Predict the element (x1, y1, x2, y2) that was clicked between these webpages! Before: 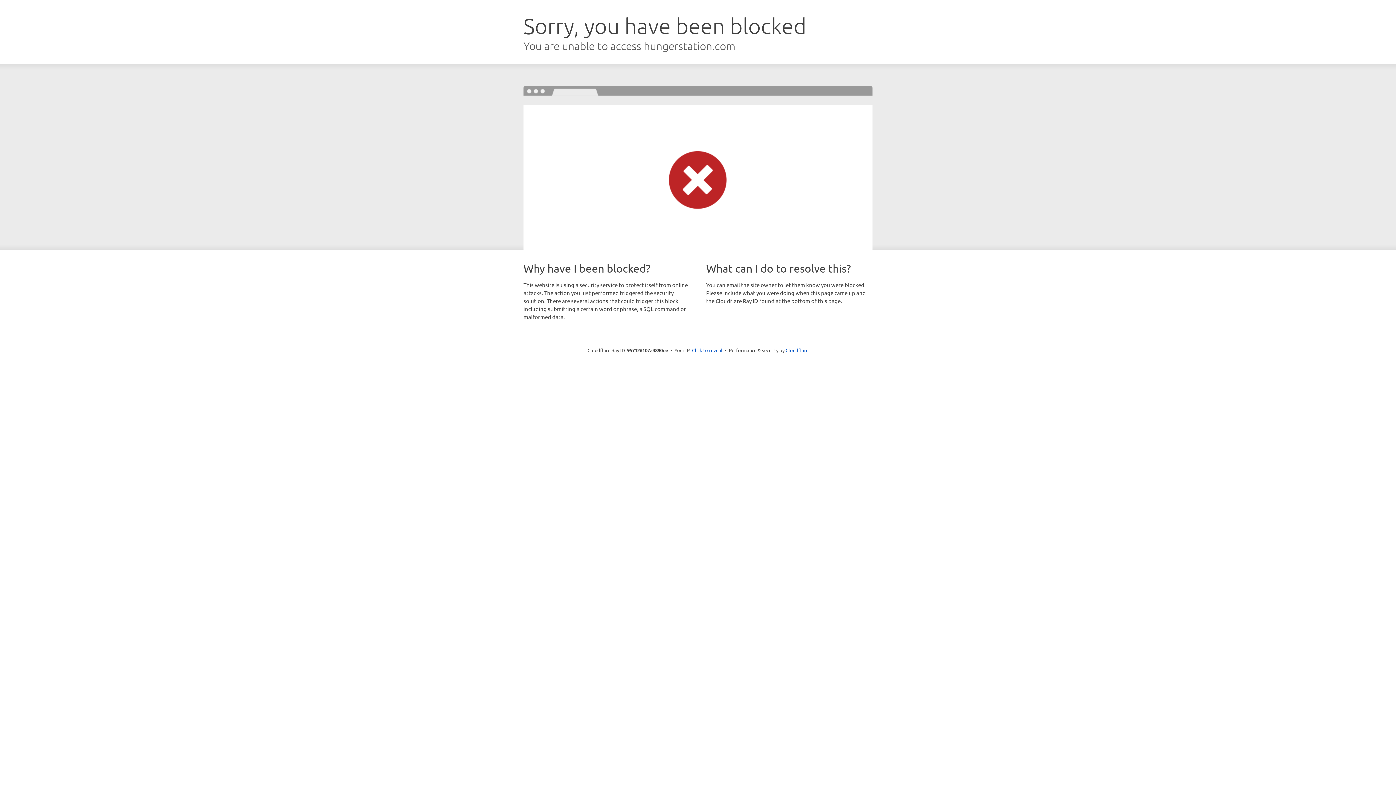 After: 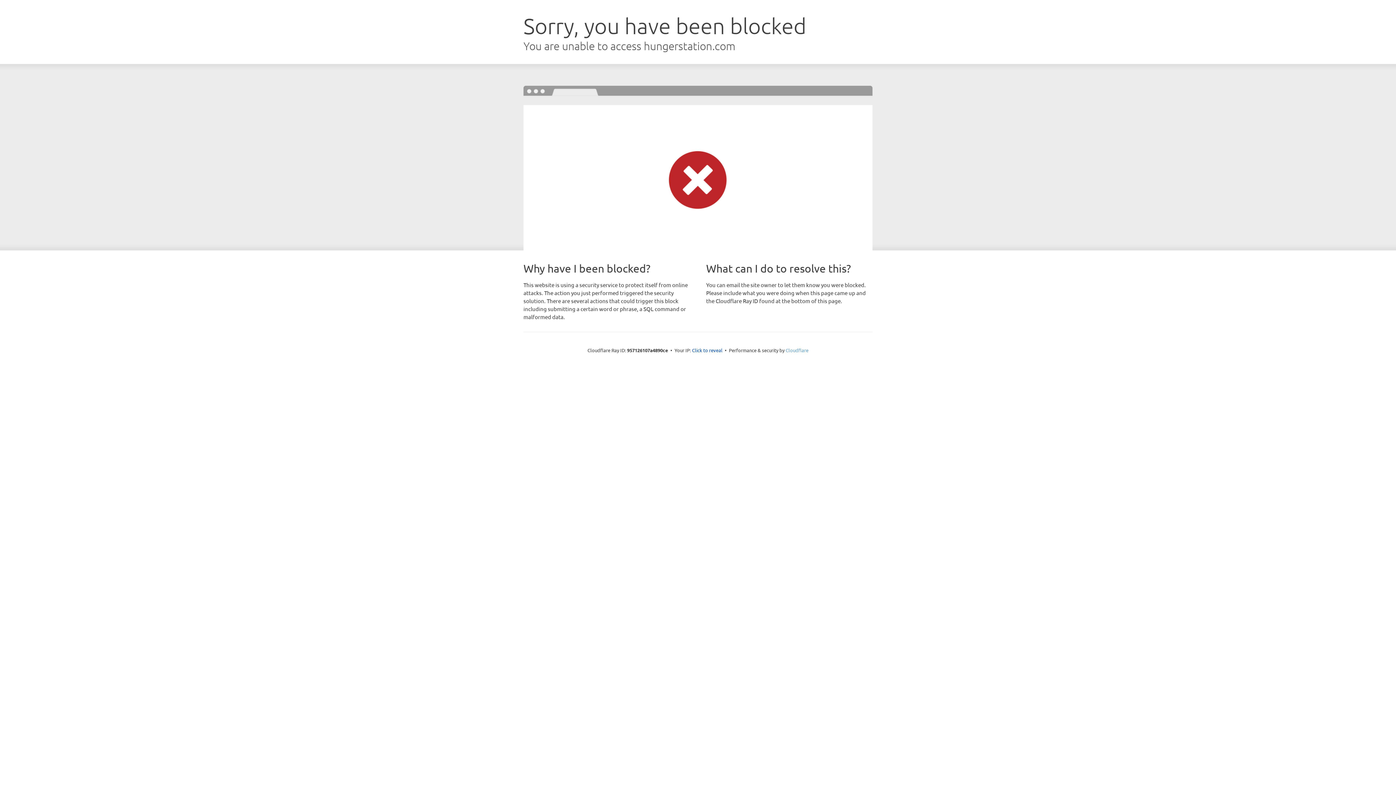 Action: label: Cloudflare bbox: (785, 347, 808, 353)